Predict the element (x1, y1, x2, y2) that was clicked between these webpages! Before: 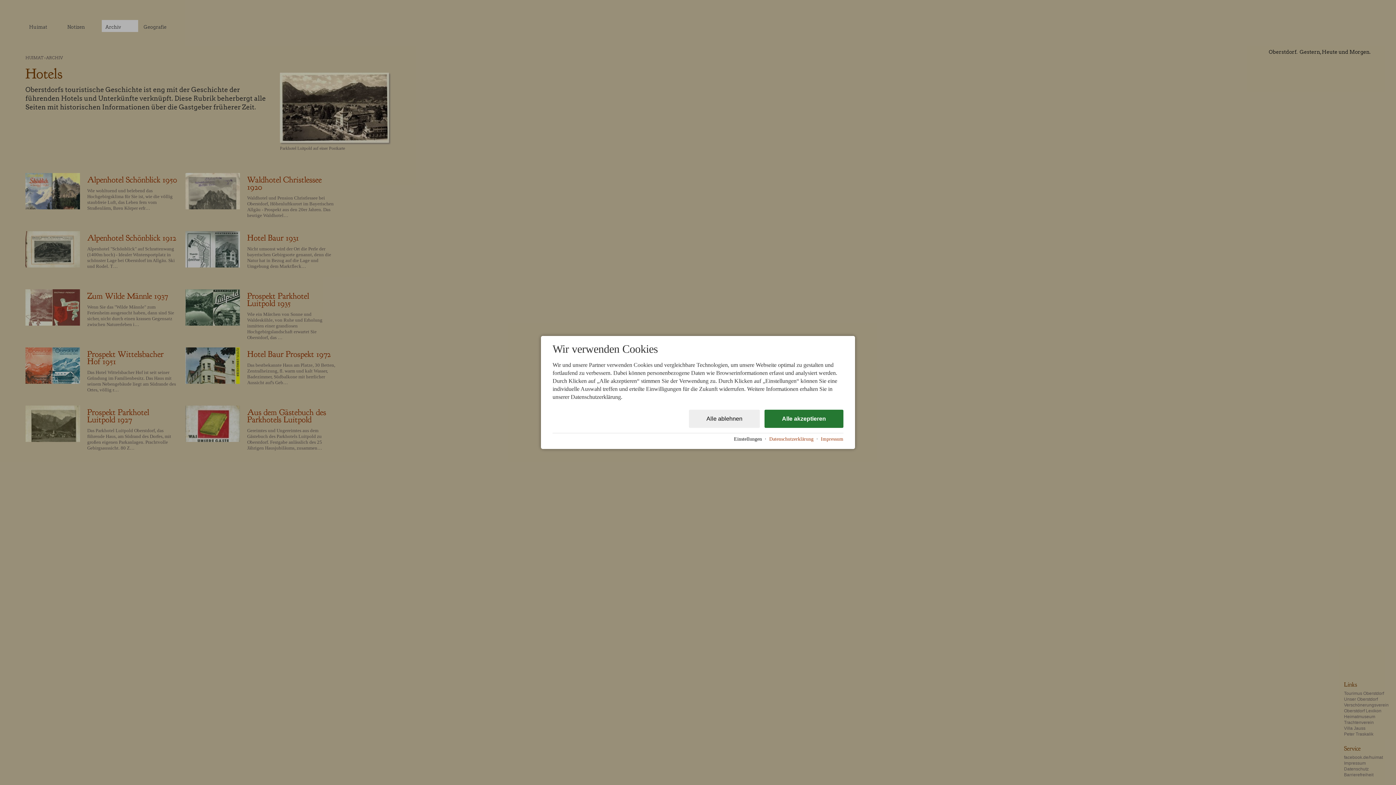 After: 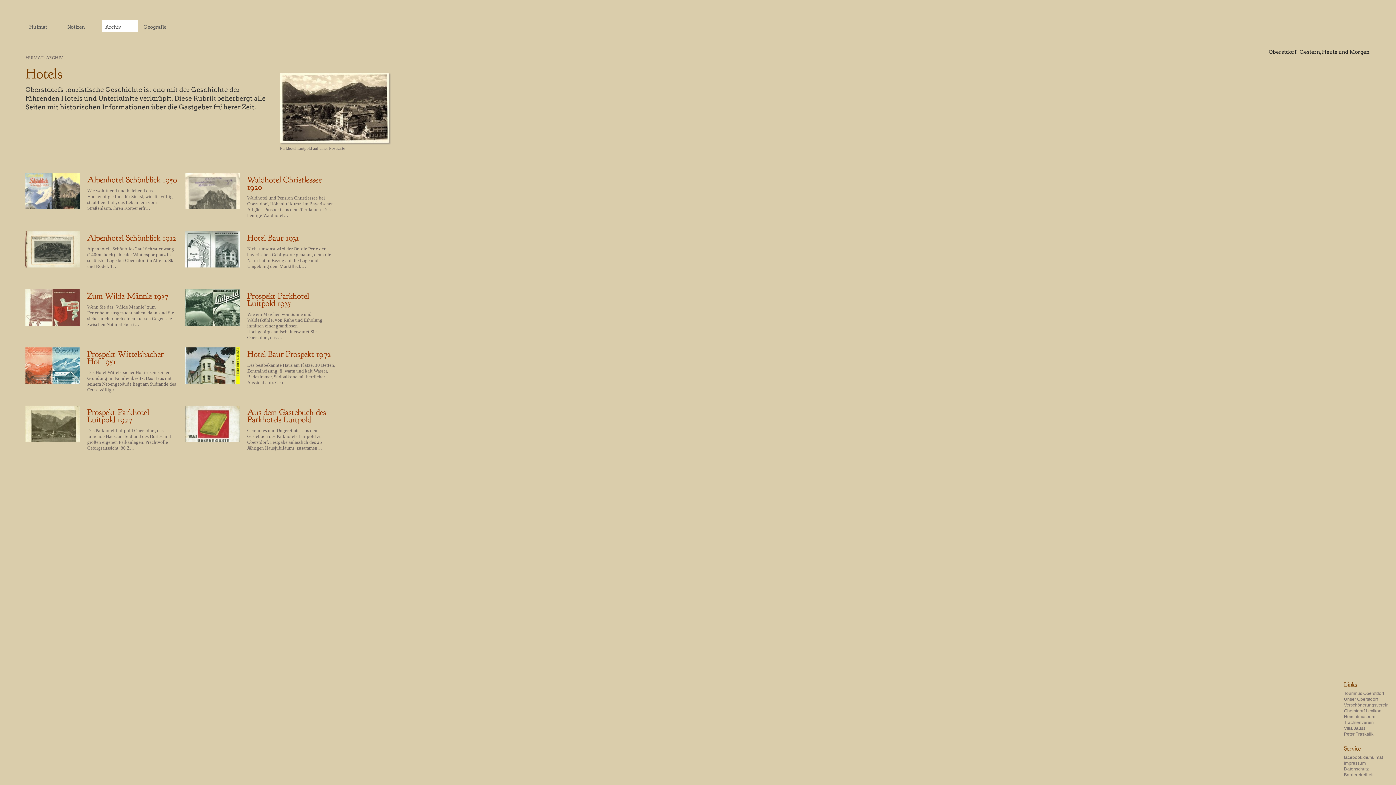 Action: label: Alle ablehnen bbox: (689, 410, 760, 428)